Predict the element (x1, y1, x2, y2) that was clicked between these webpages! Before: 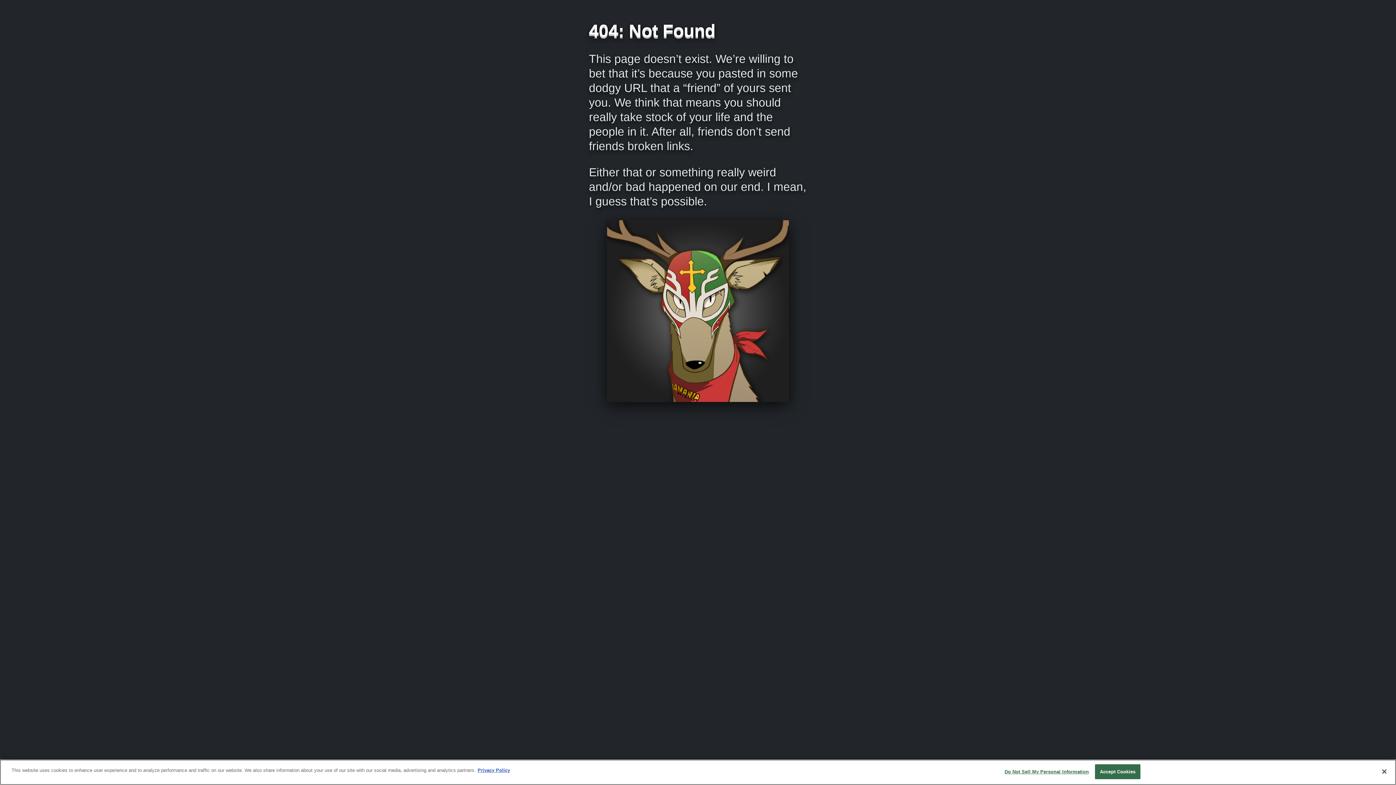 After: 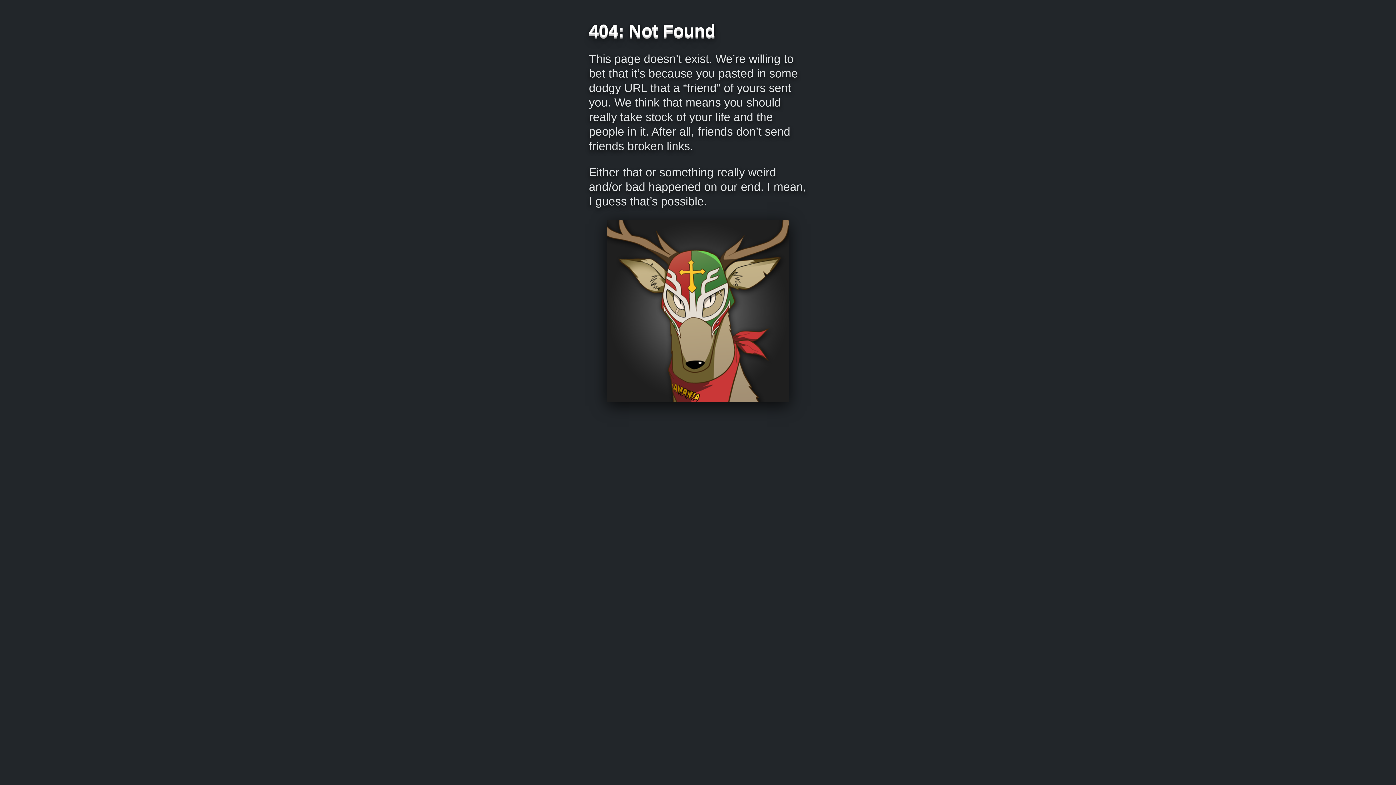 Action: label: Close bbox: (1376, 764, 1392, 780)